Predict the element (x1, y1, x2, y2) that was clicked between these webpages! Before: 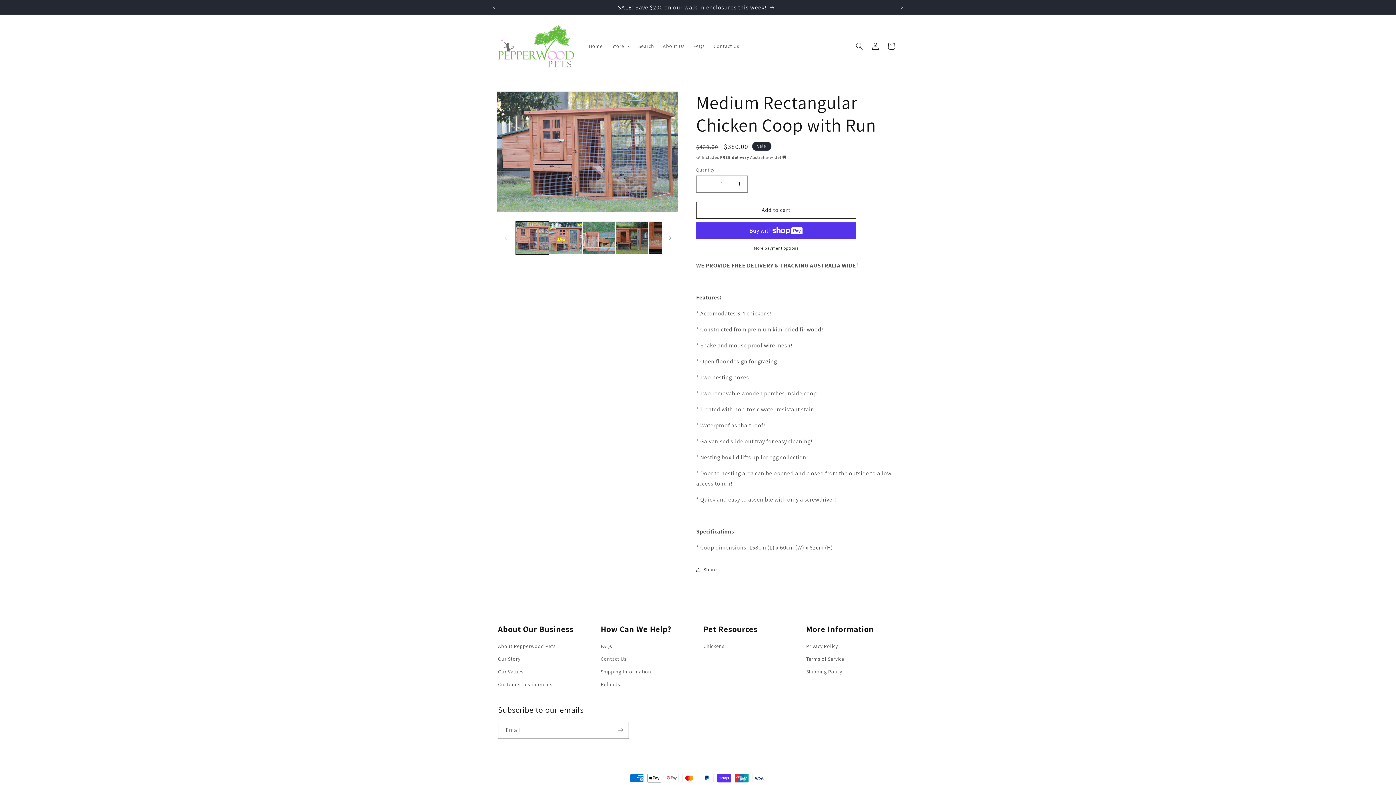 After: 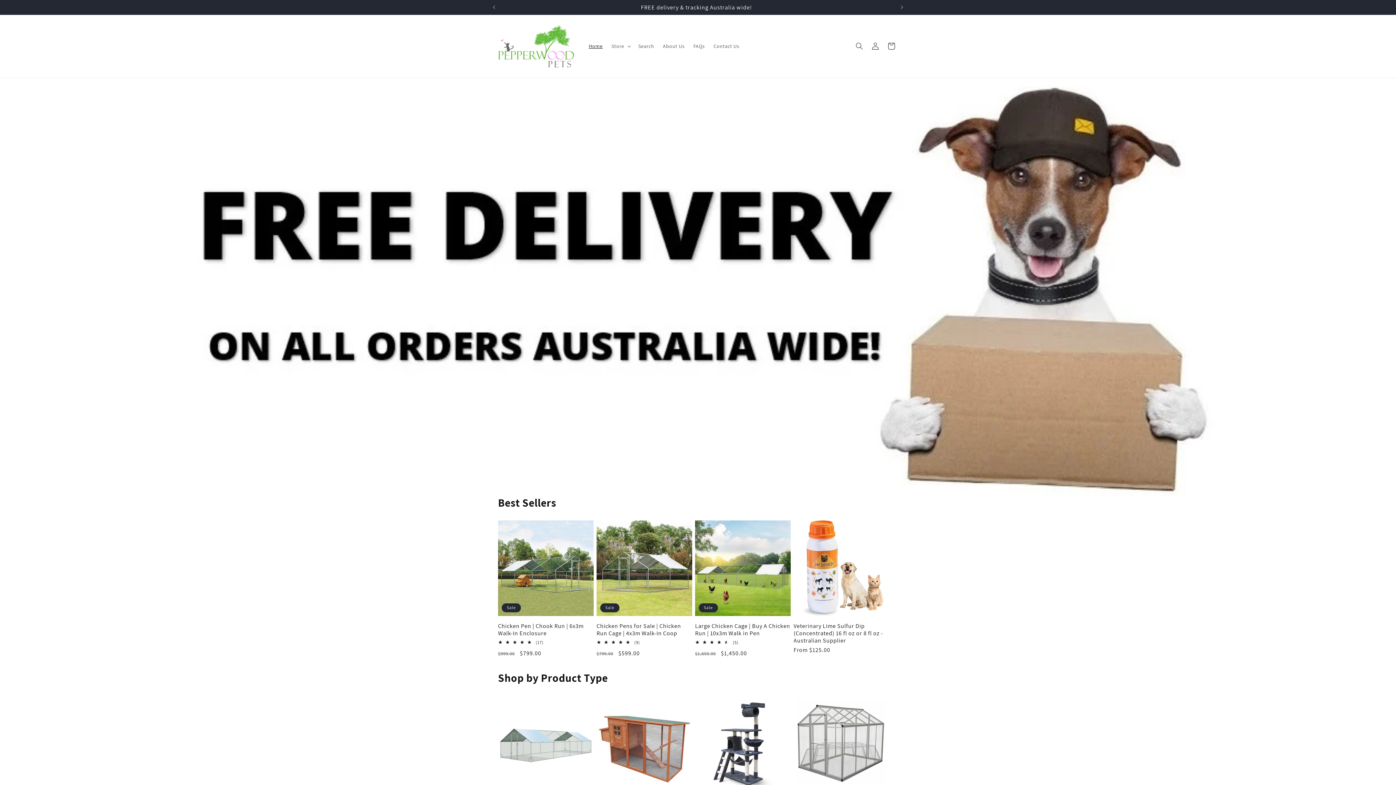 Action: bbox: (584, 38, 607, 53) label: Home